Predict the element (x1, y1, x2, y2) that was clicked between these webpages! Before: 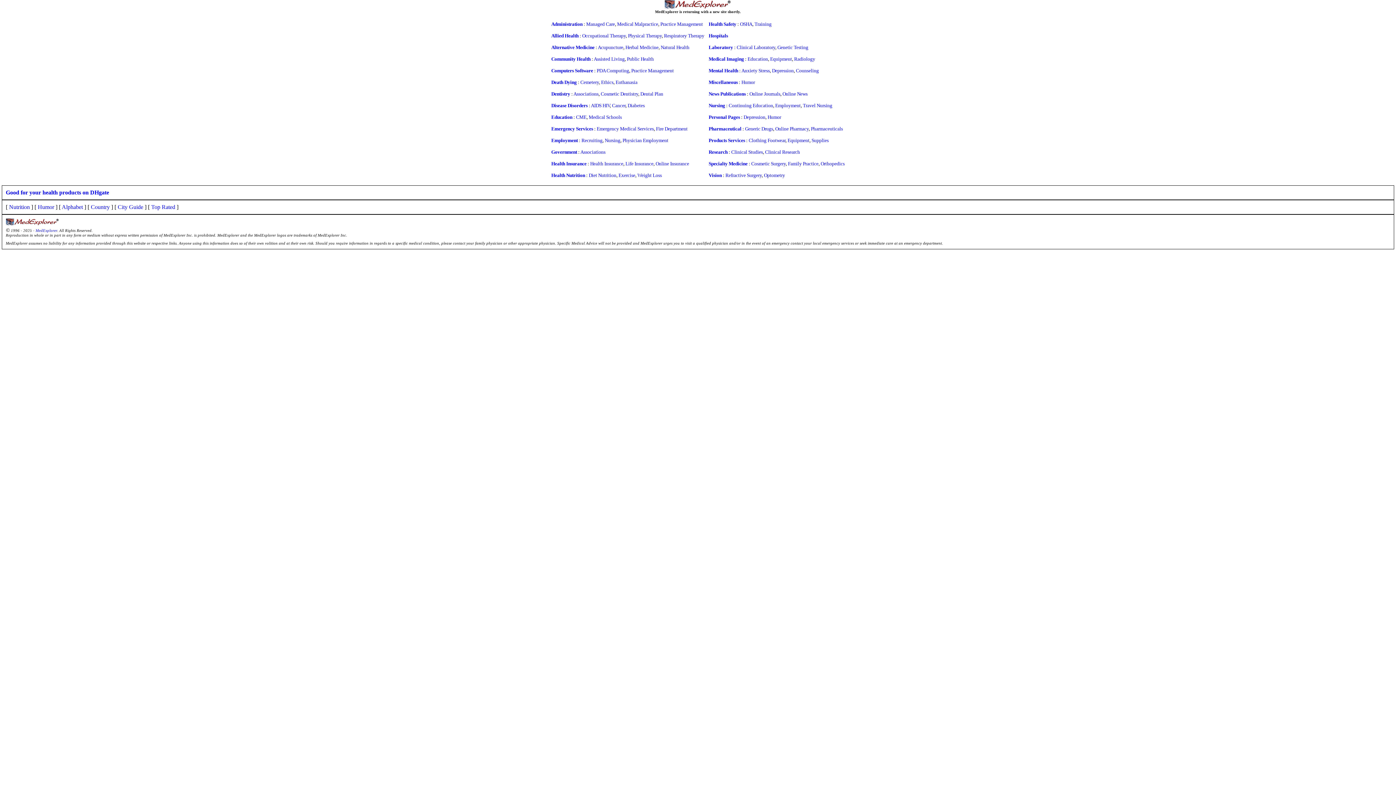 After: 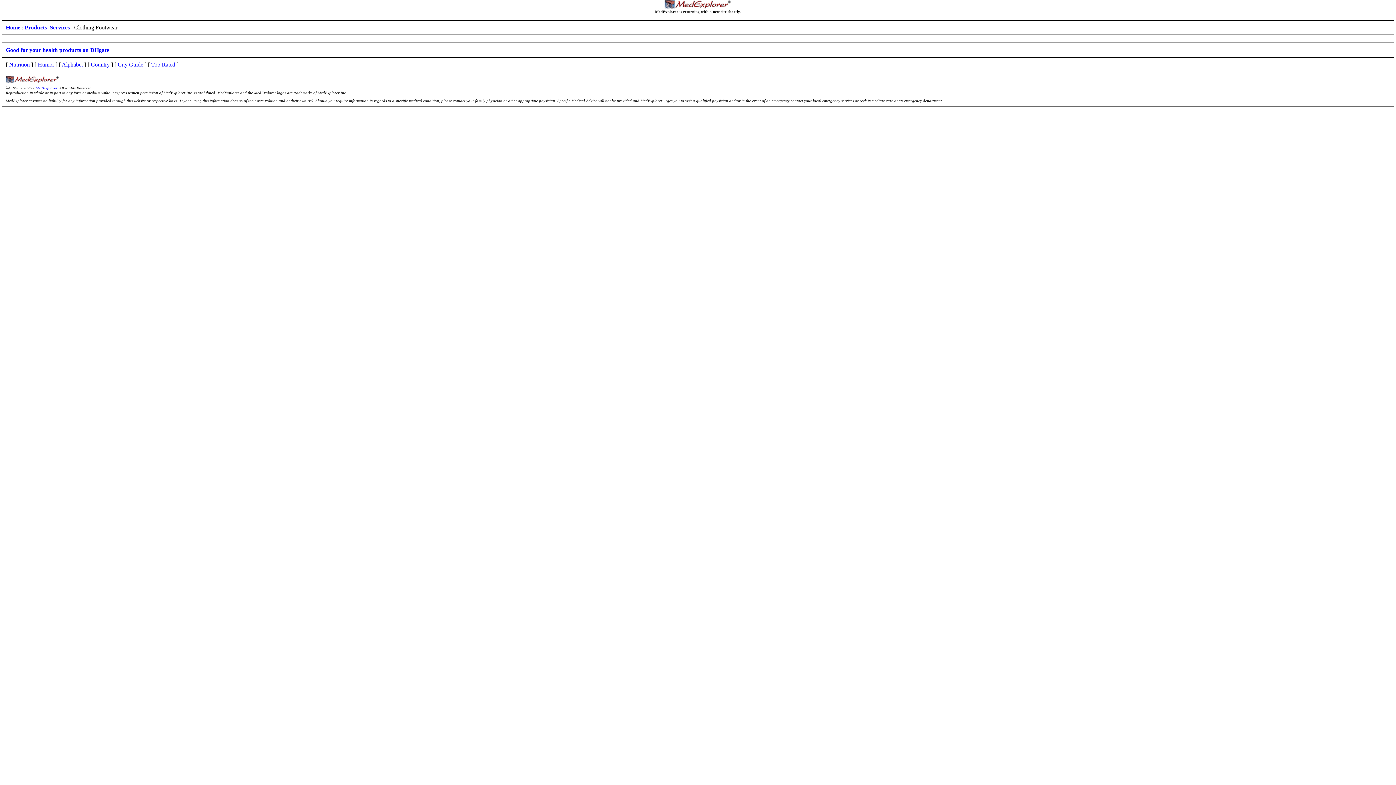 Action: bbox: (748, 137, 785, 143) label: Clothing Footwear